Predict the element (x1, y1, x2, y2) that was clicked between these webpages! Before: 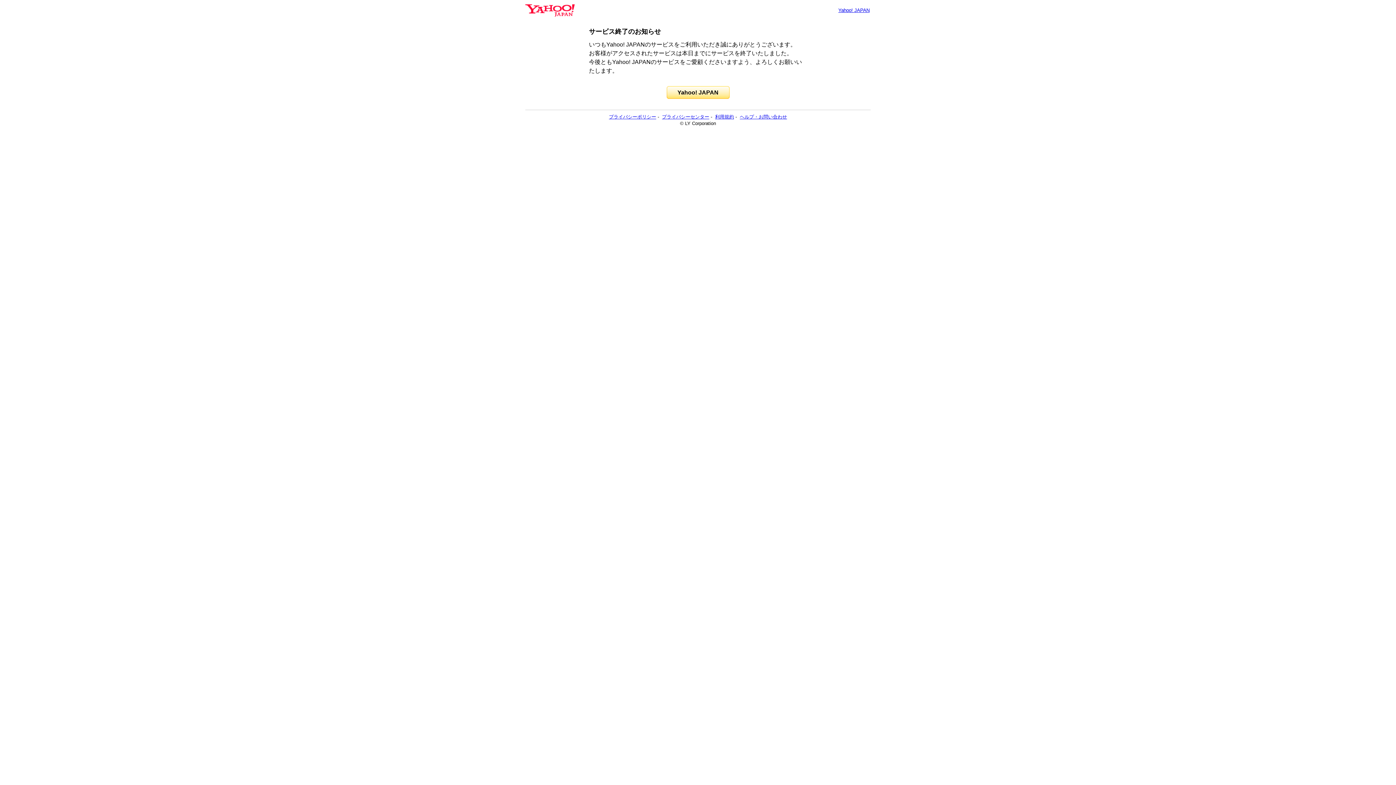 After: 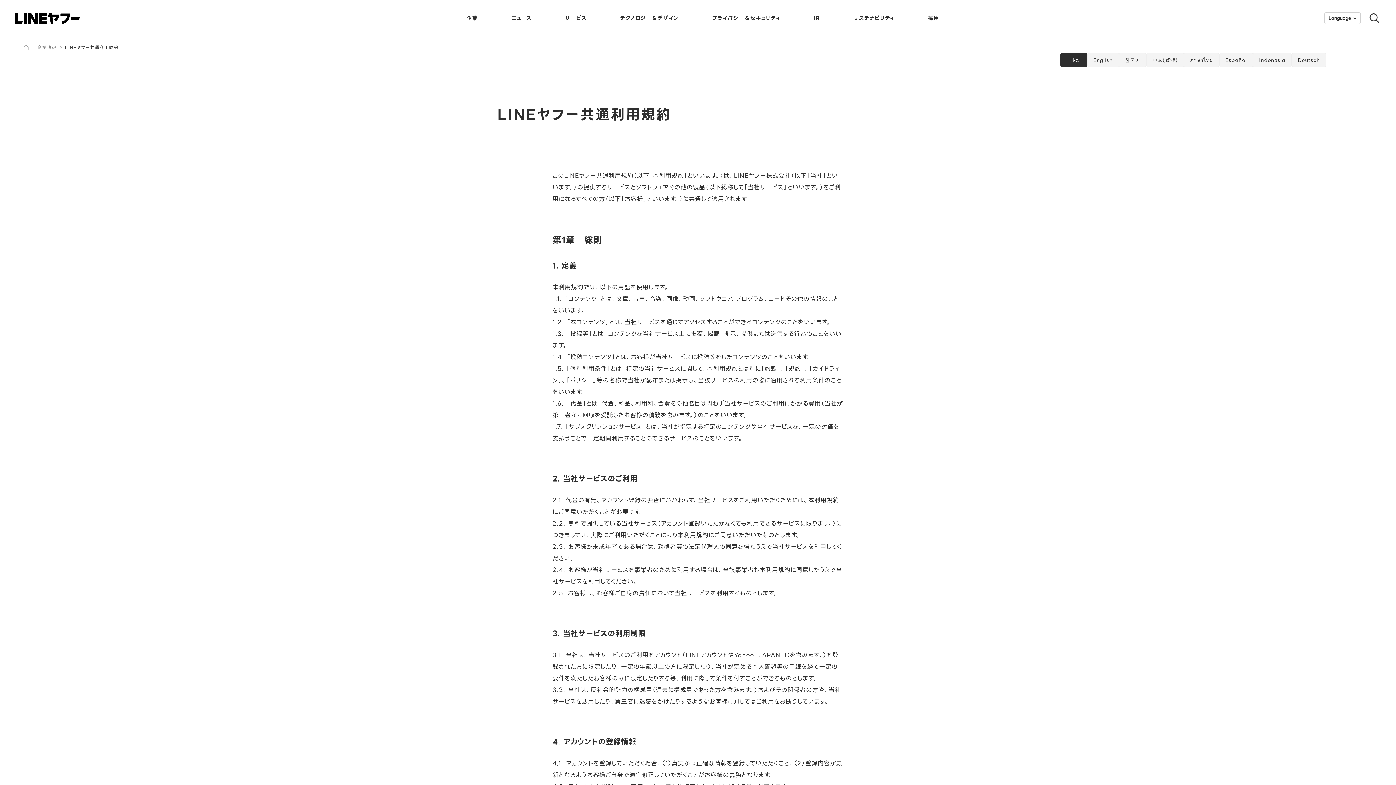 Action: bbox: (715, 114, 734, 119) label: 利用規約